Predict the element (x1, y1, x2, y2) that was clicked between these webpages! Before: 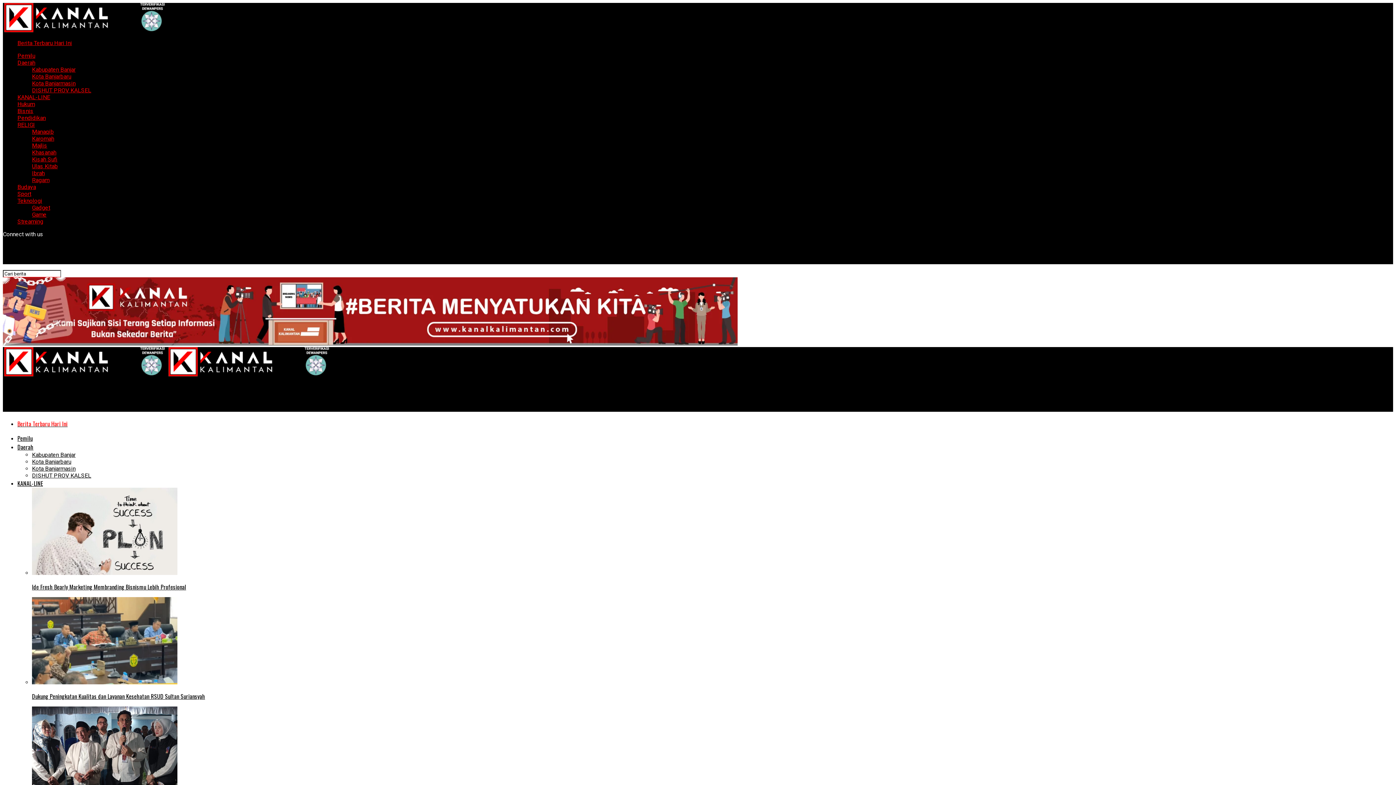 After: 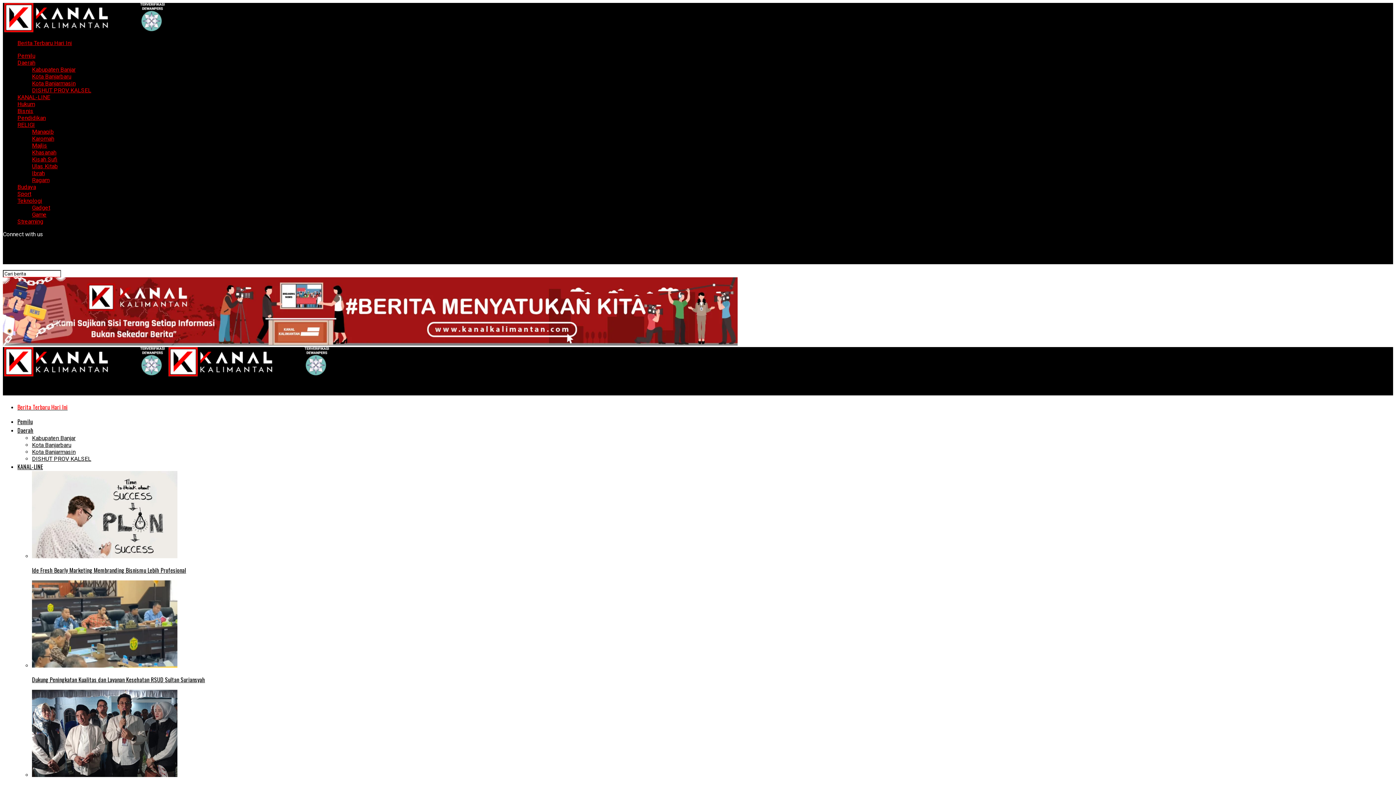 Action: label: Majlis bbox: (32, 142, 47, 149)